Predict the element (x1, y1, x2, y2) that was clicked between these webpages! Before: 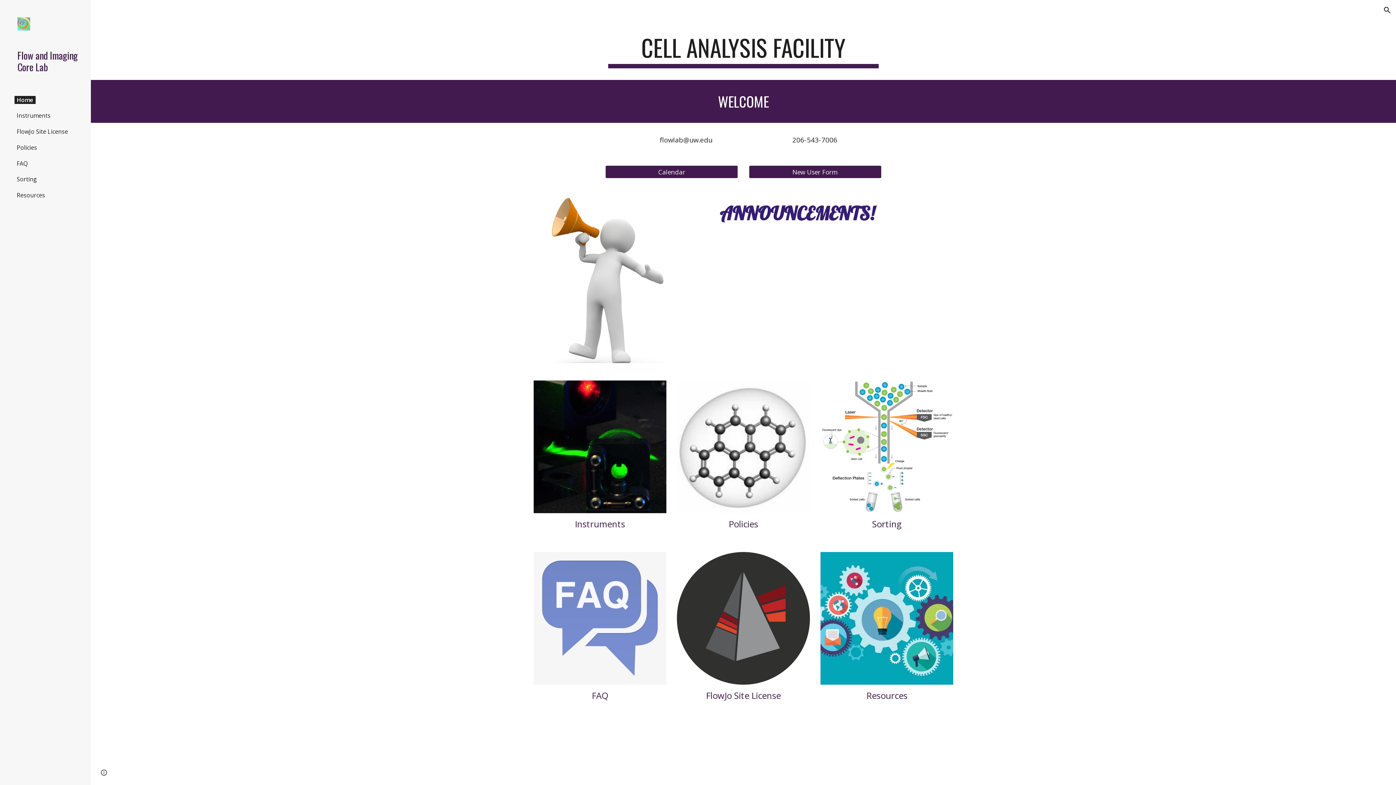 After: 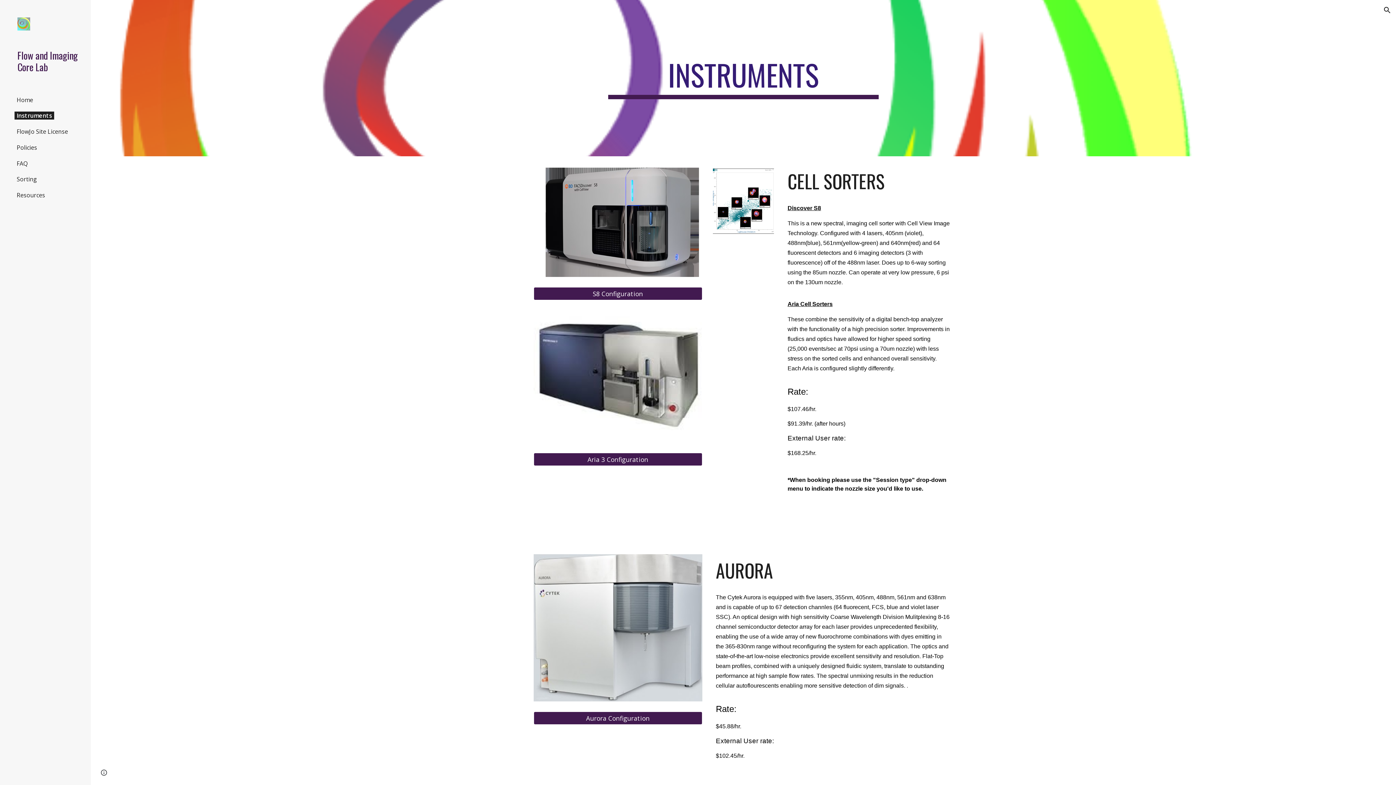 Action: bbox: (533, 380, 666, 513)